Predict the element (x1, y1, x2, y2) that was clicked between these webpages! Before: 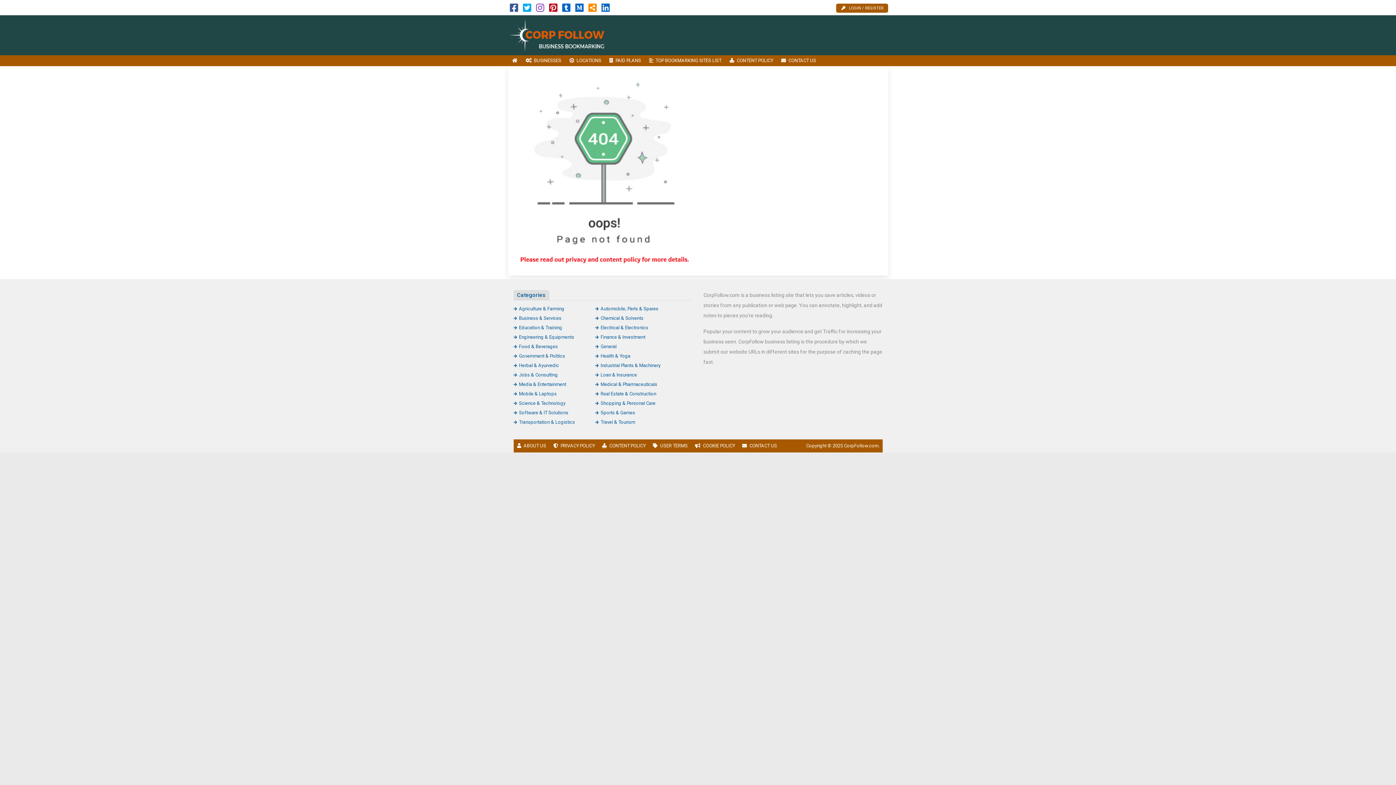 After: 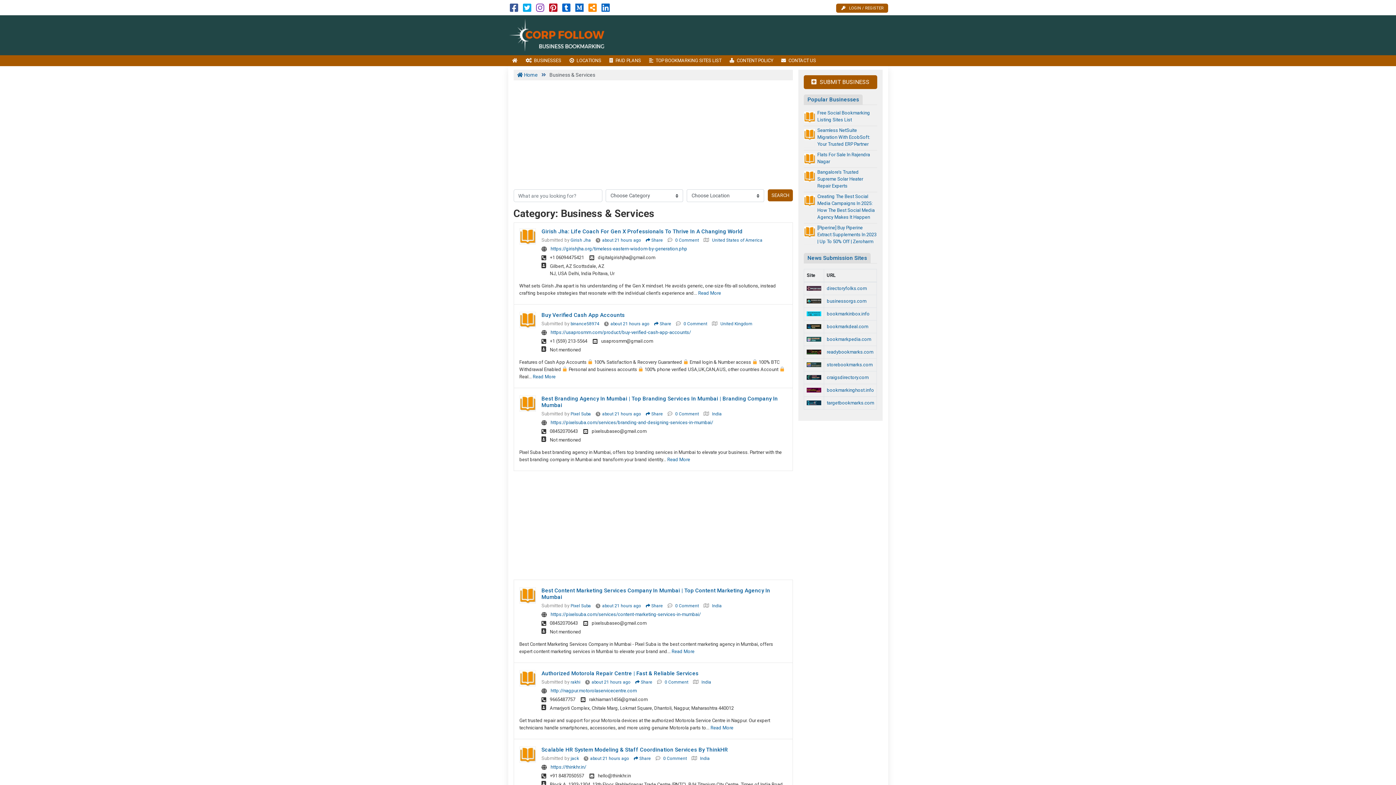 Action: bbox: (513, 315, 561, 321) label: Business & Services